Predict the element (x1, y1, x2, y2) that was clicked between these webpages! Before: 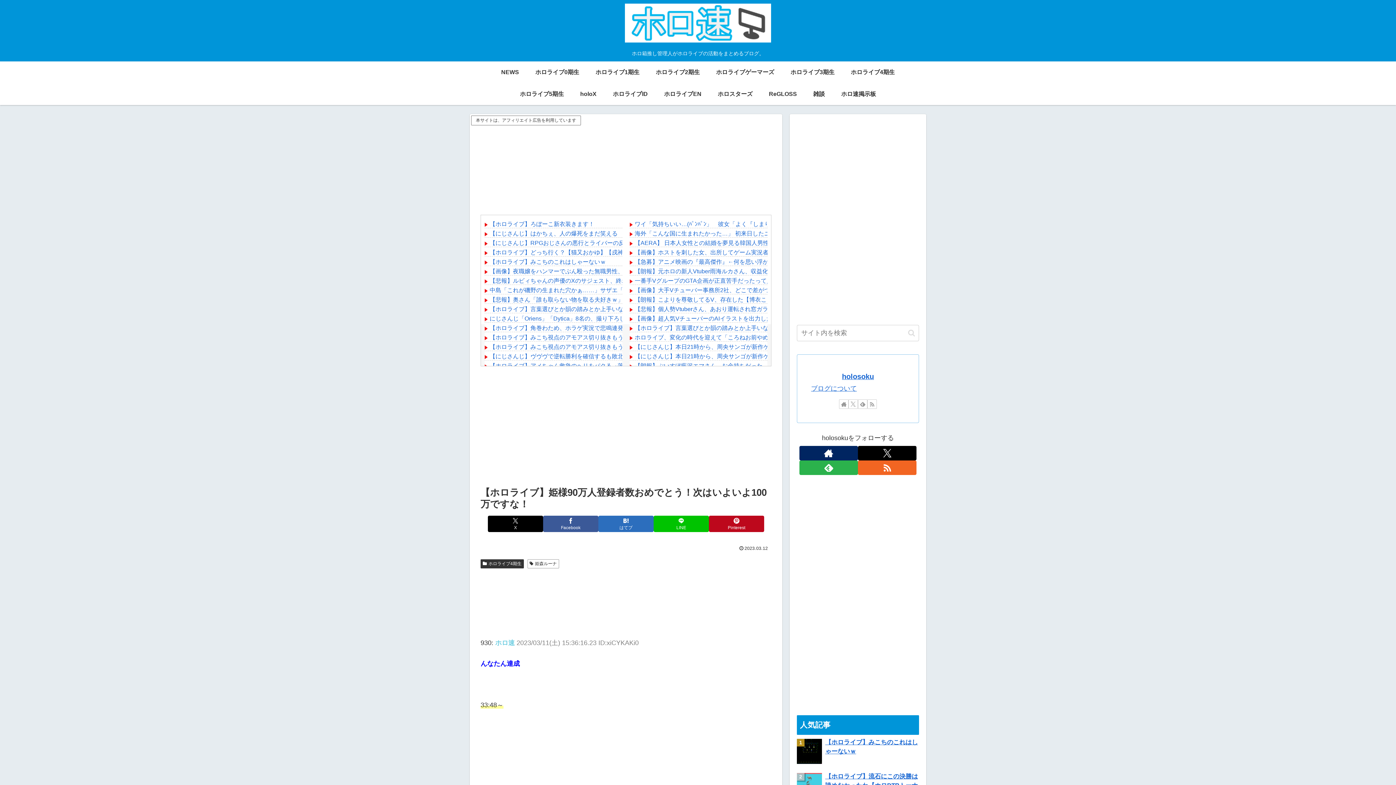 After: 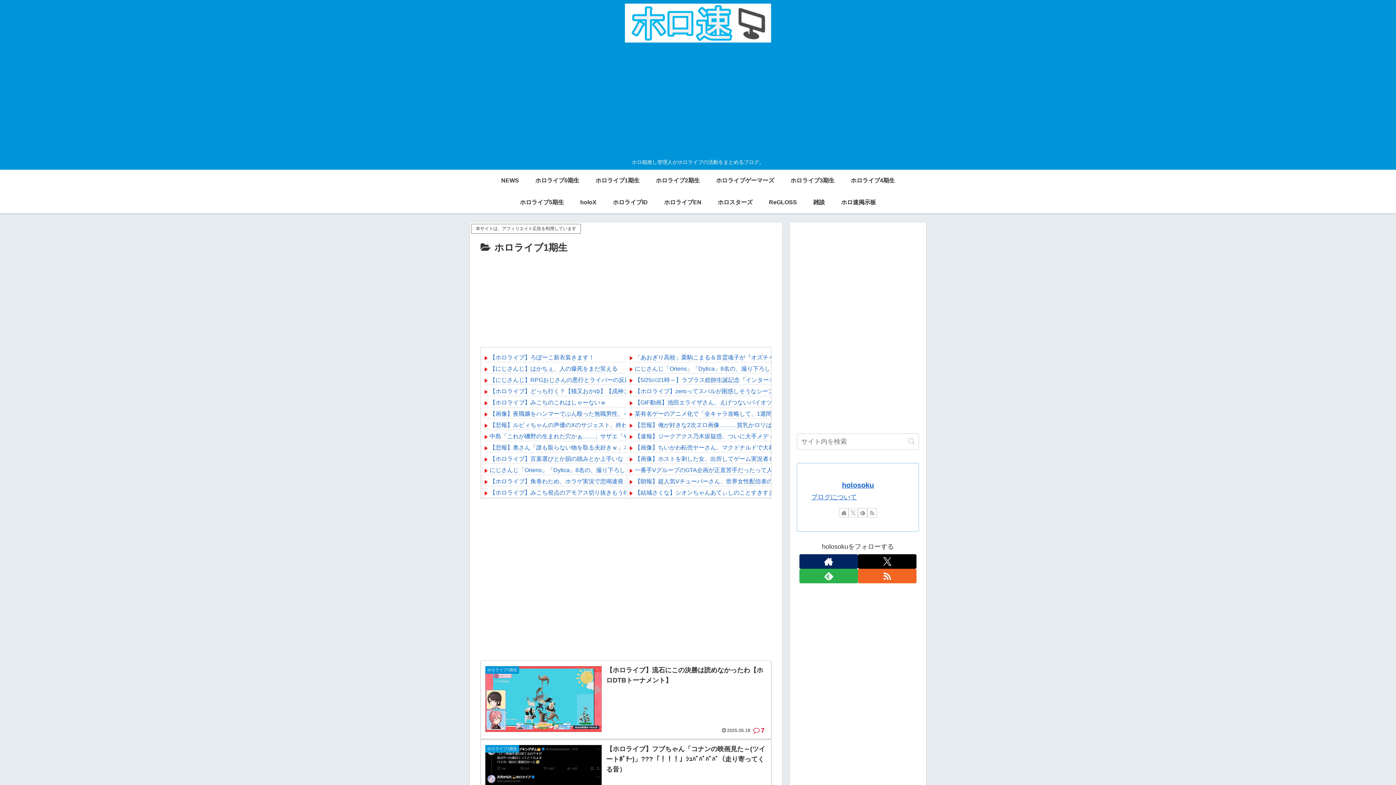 Action: label: ホロライブ1期生 bbox: (587, 61, 647, 83)